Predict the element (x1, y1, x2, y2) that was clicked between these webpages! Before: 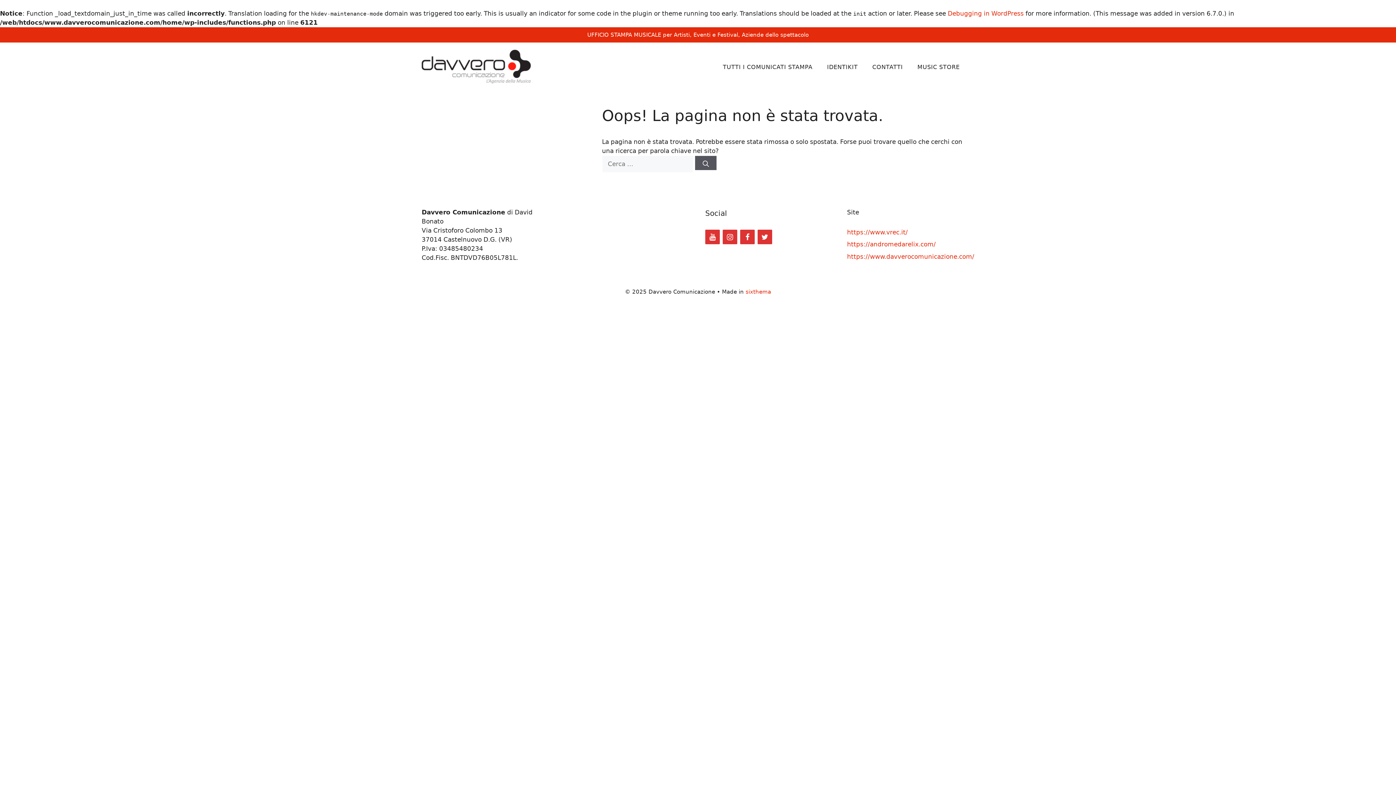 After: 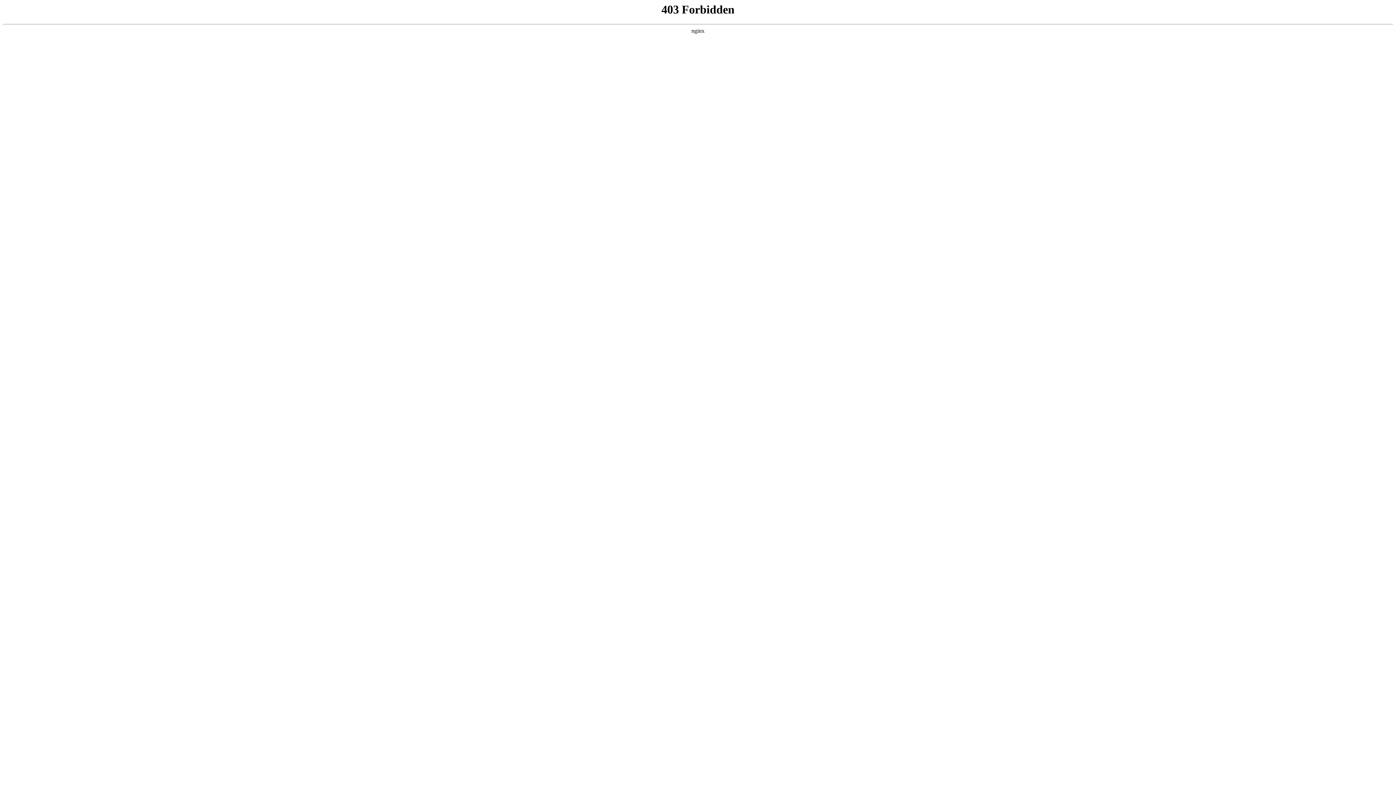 Action: label: Debugging in WordPress bbox: (948, 9, 1024, 17)